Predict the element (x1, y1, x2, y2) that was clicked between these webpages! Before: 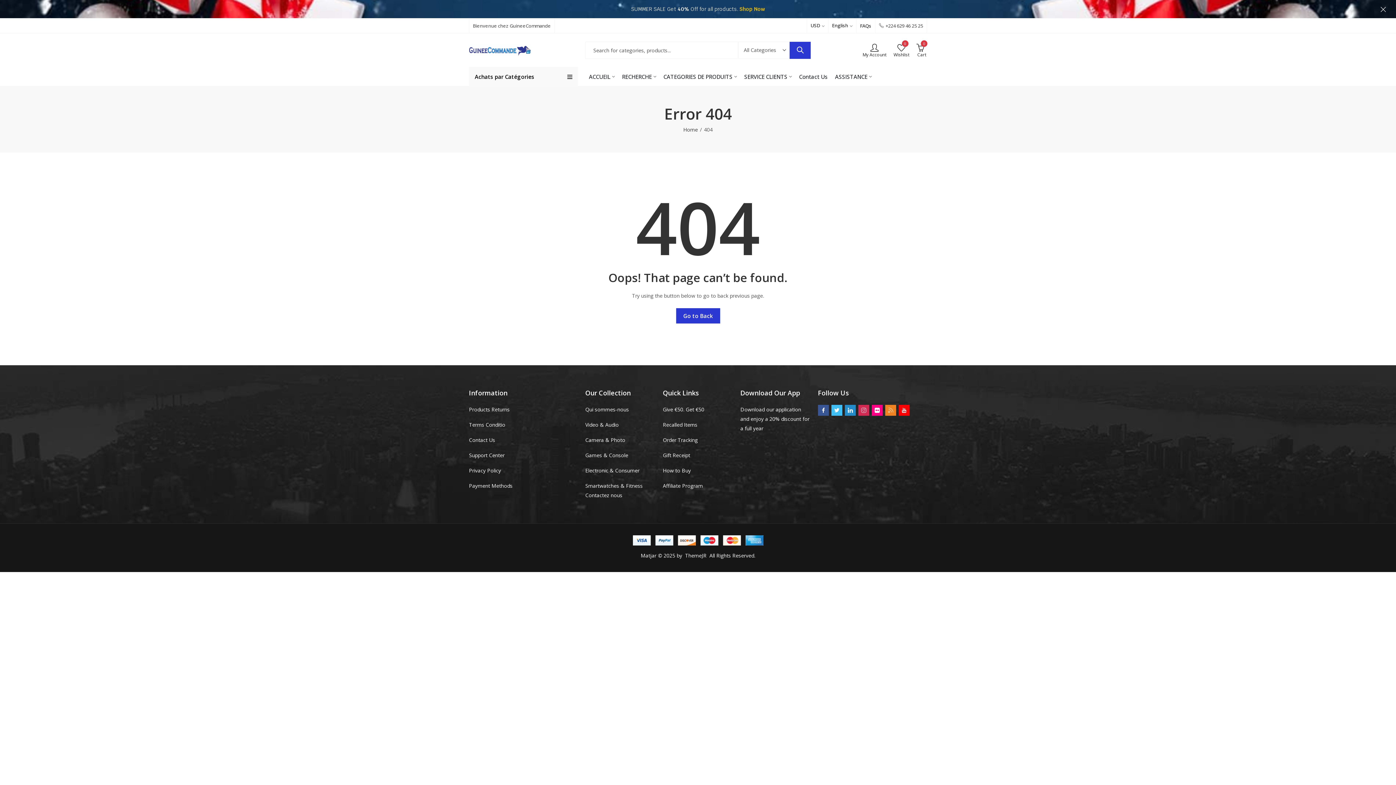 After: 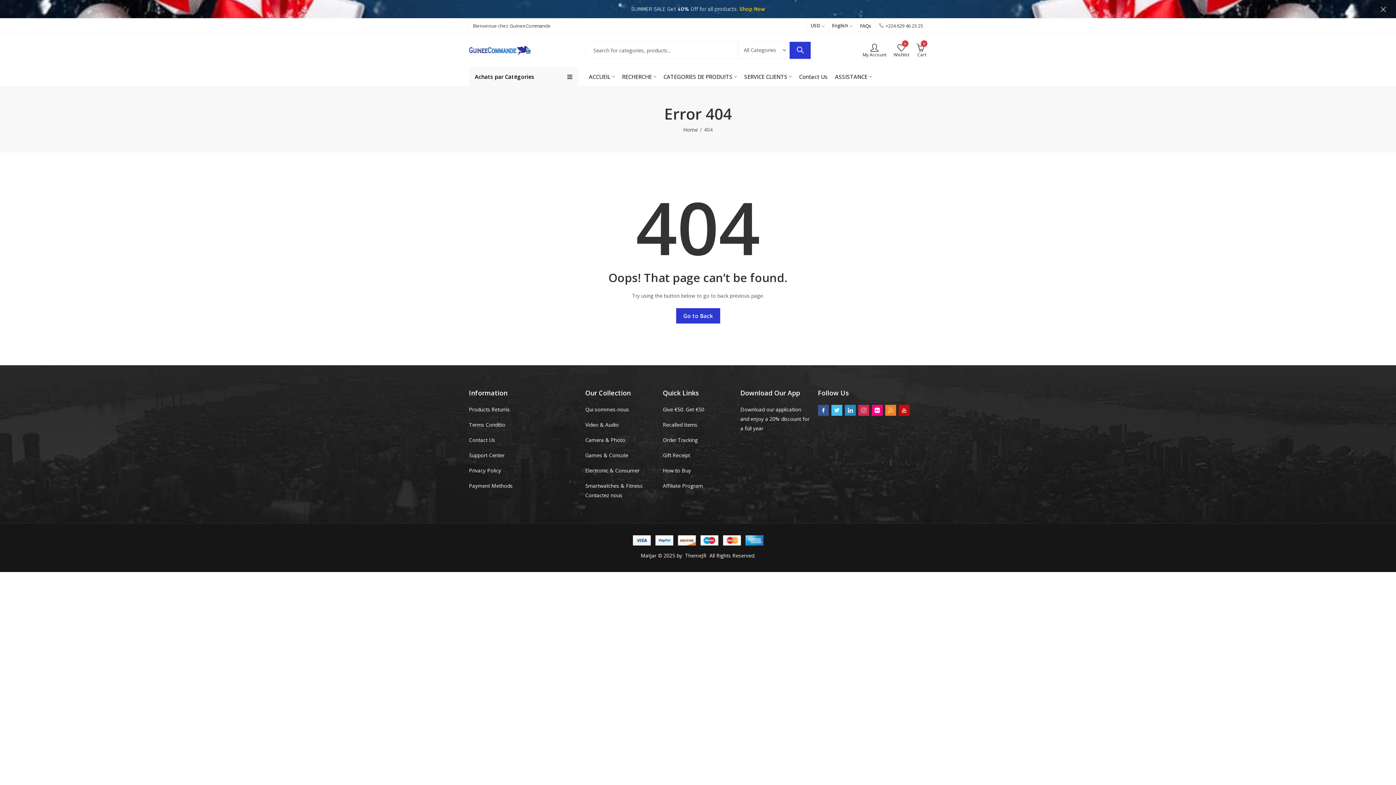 Action: bbox: (898, 405, 909, 416)